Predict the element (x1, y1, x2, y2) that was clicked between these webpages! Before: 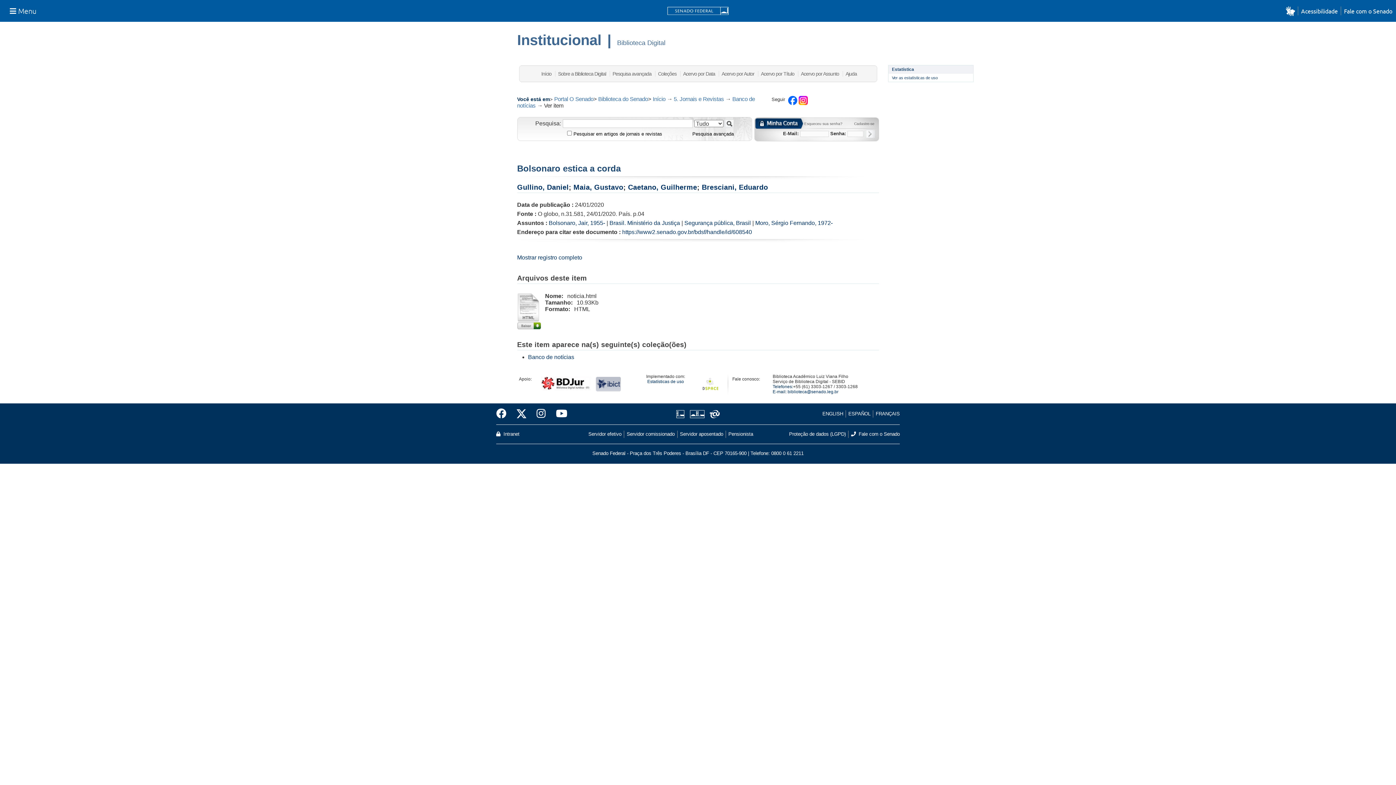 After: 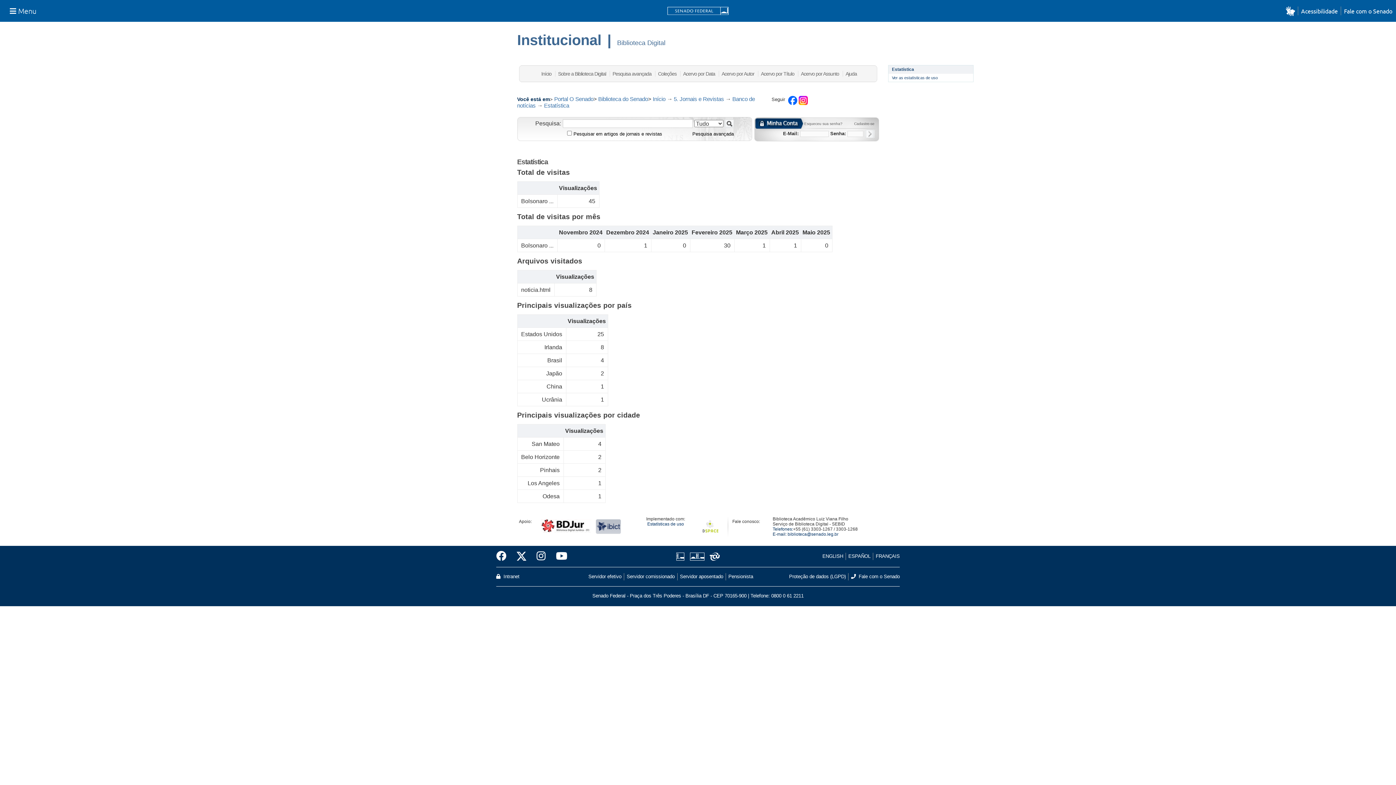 Action: label: Ver as estatísticas de uso bbox: (892, 75, 938, 80)